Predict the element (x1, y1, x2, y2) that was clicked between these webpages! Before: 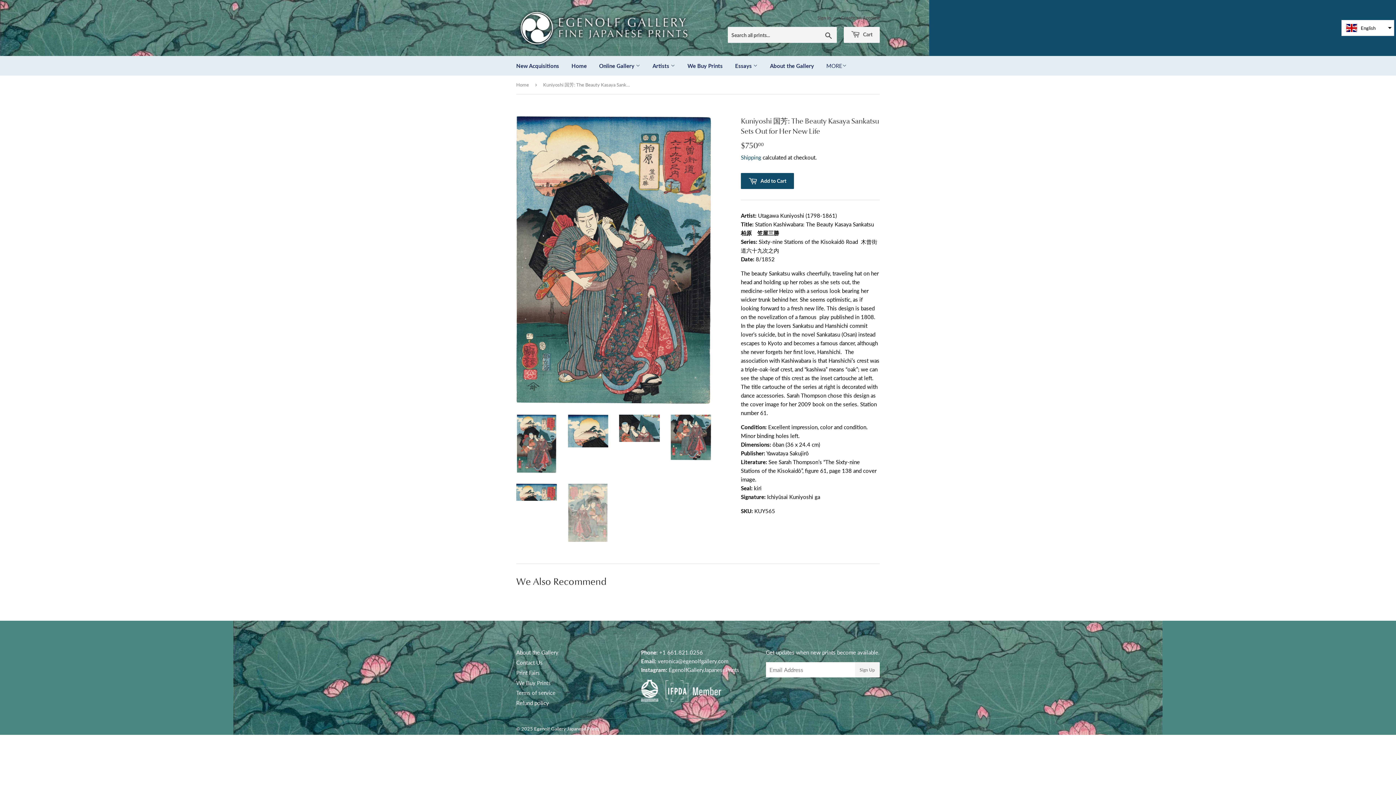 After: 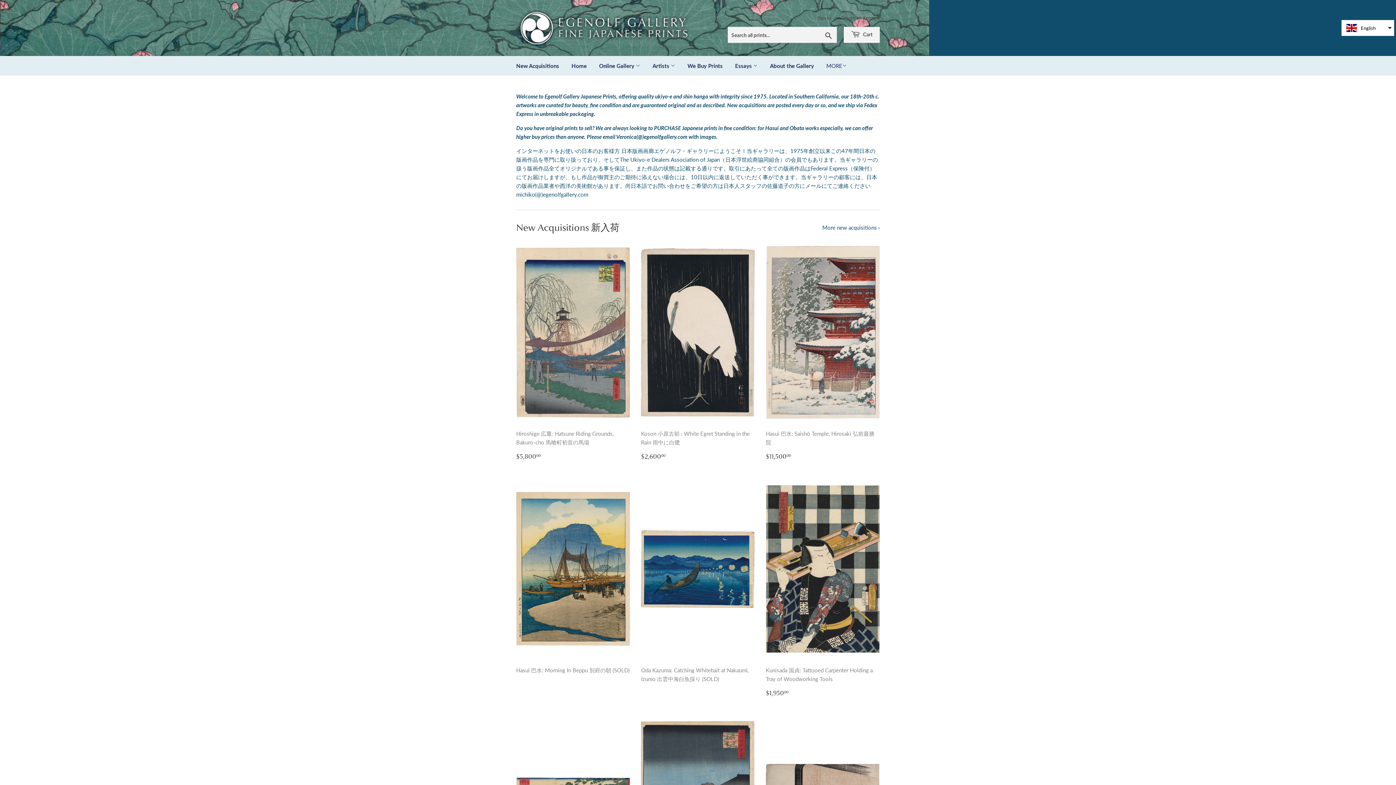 Action: bbox: (534, 726, 599, 732) label: Egenolf Gallery Japanese Prints